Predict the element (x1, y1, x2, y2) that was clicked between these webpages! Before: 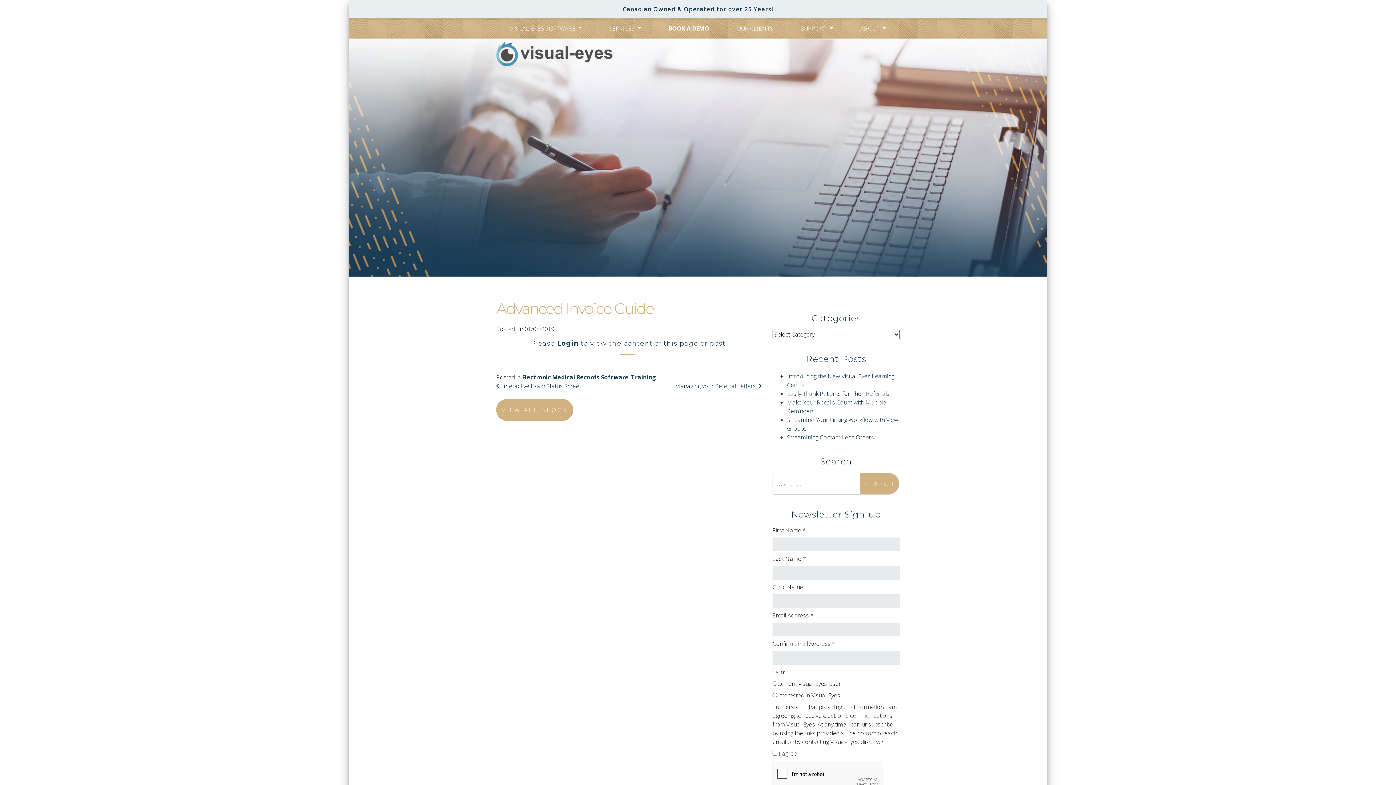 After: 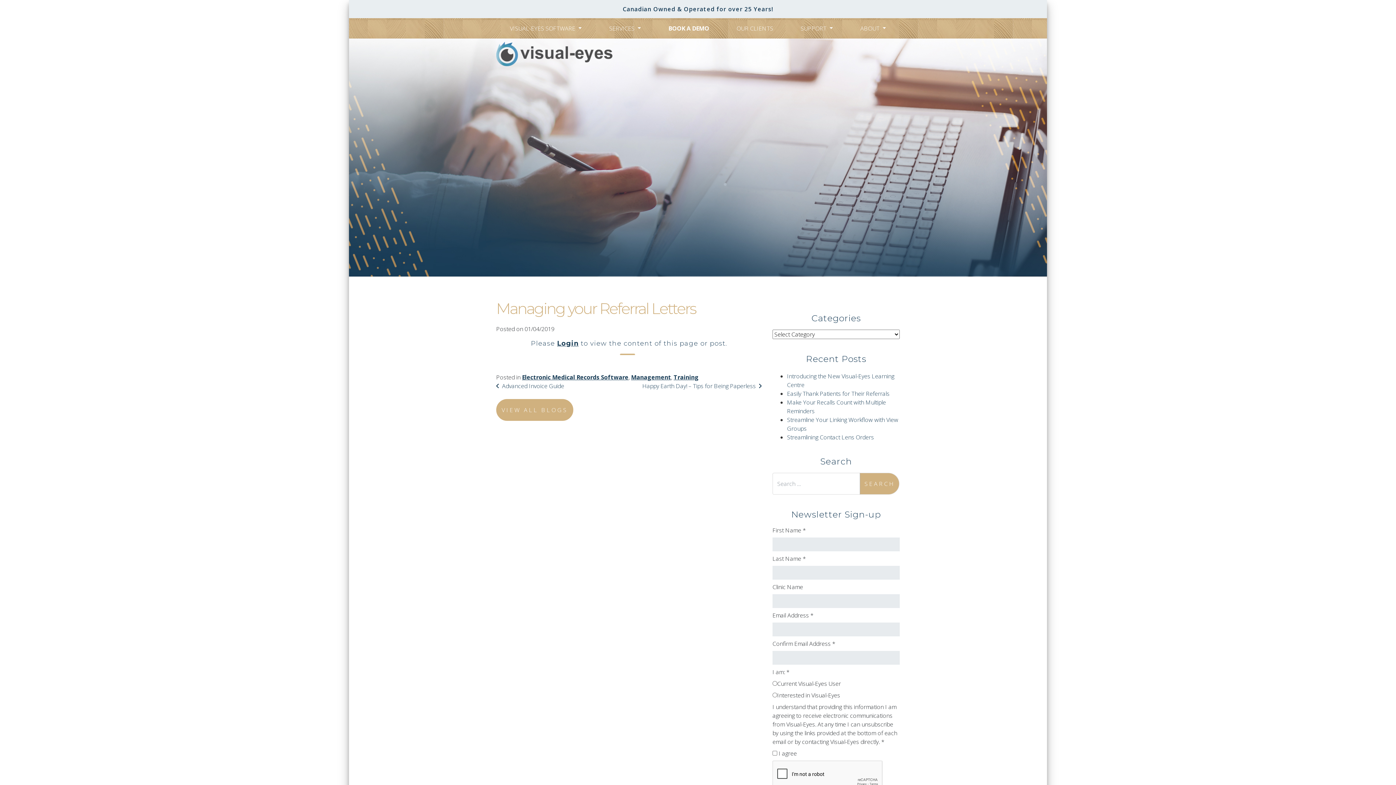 Action: label:  Managing your Referral Letters bbox: (673, 382, 761, 390)